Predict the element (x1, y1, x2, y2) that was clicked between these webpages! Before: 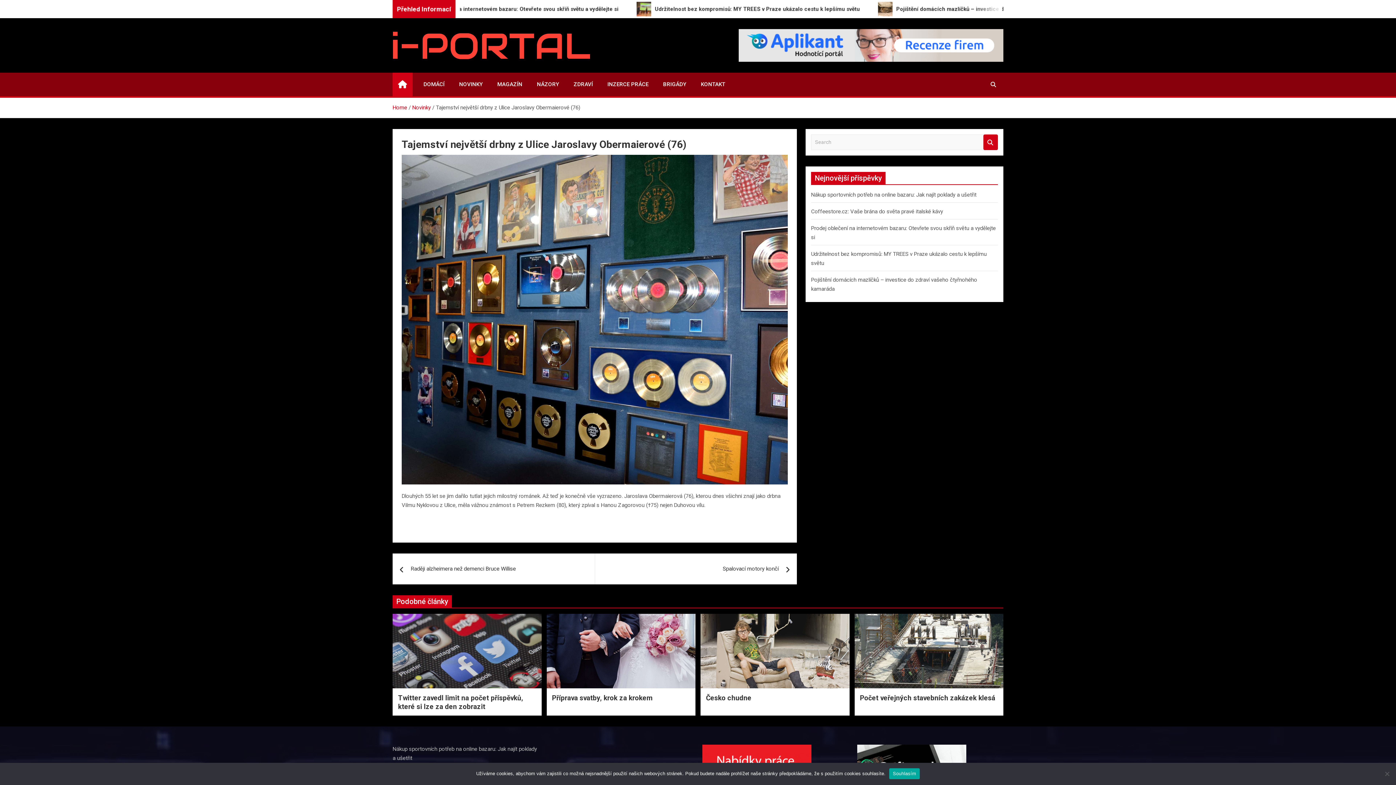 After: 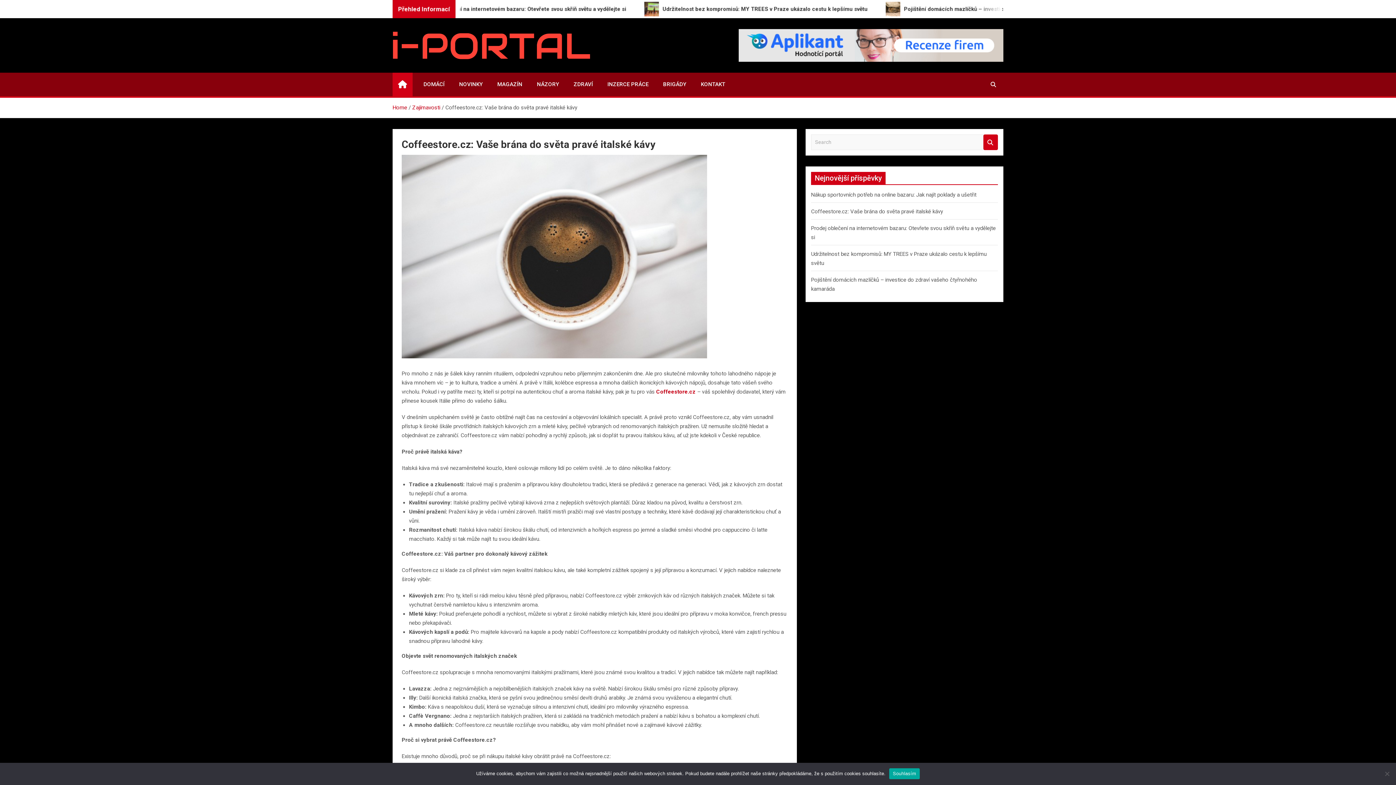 Action: label: Coffeestore.cz: Vaše brána do světa pravé italské kávy bbox: (811, 208, 943, 214)